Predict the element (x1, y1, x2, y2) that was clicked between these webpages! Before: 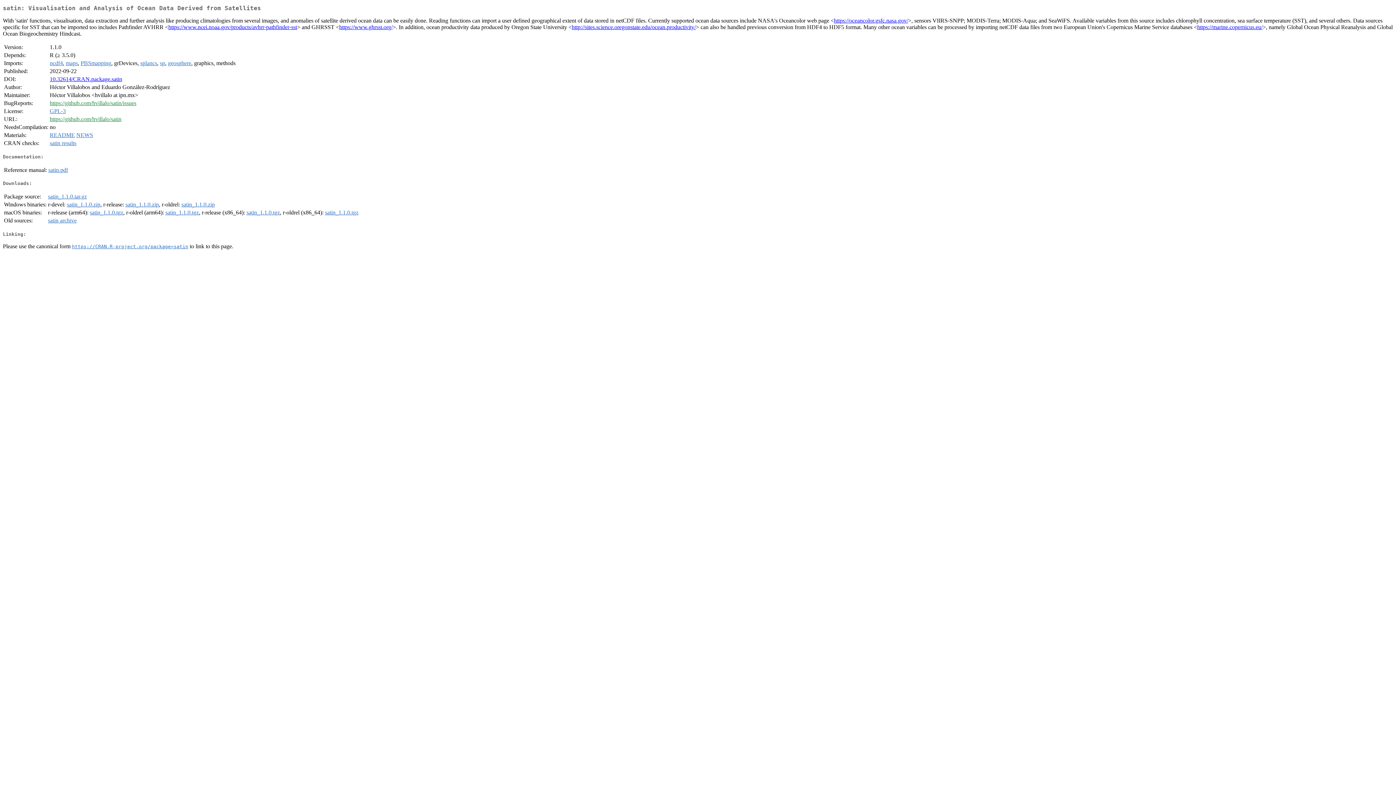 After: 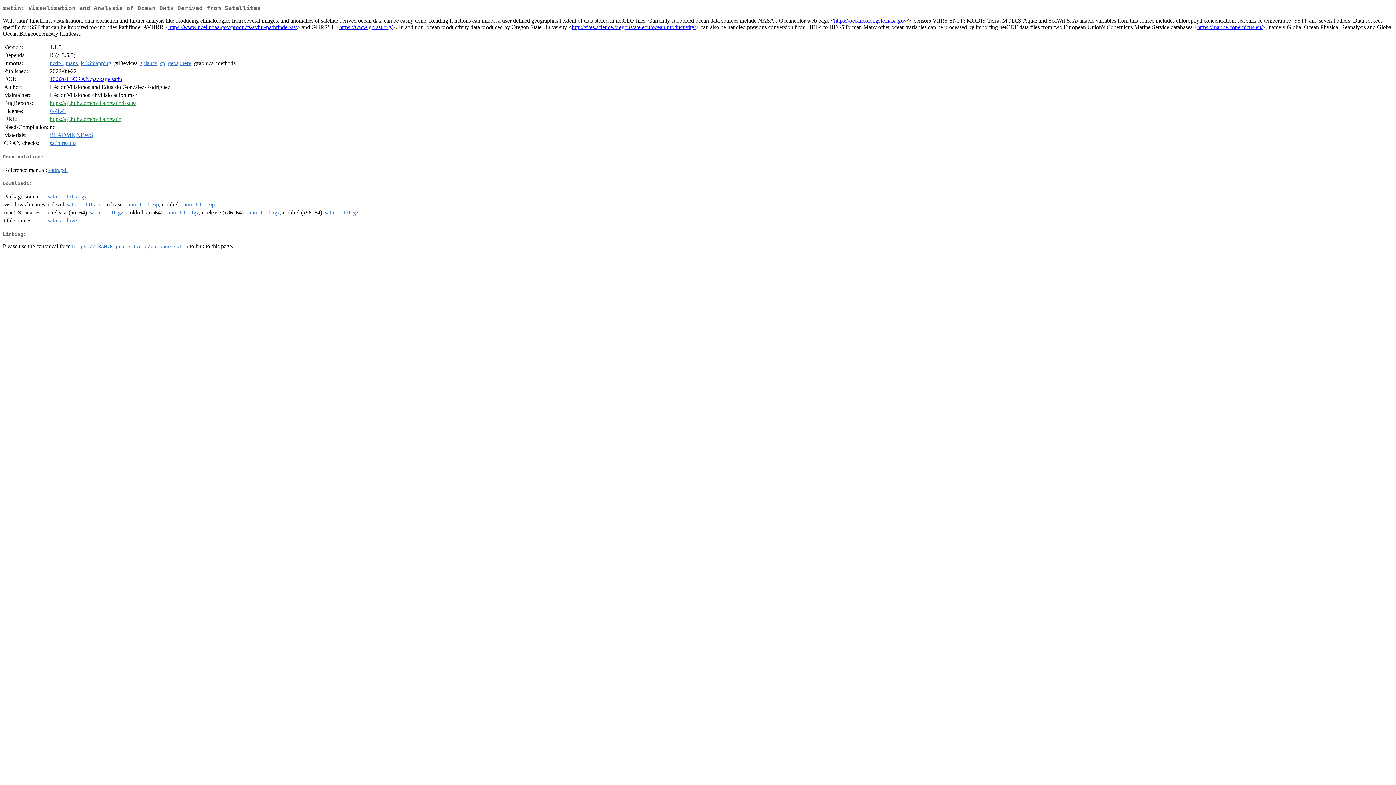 Action: bbox: (72, 243, 188, 249) label: https://CRAN.R-project.org/package=satin